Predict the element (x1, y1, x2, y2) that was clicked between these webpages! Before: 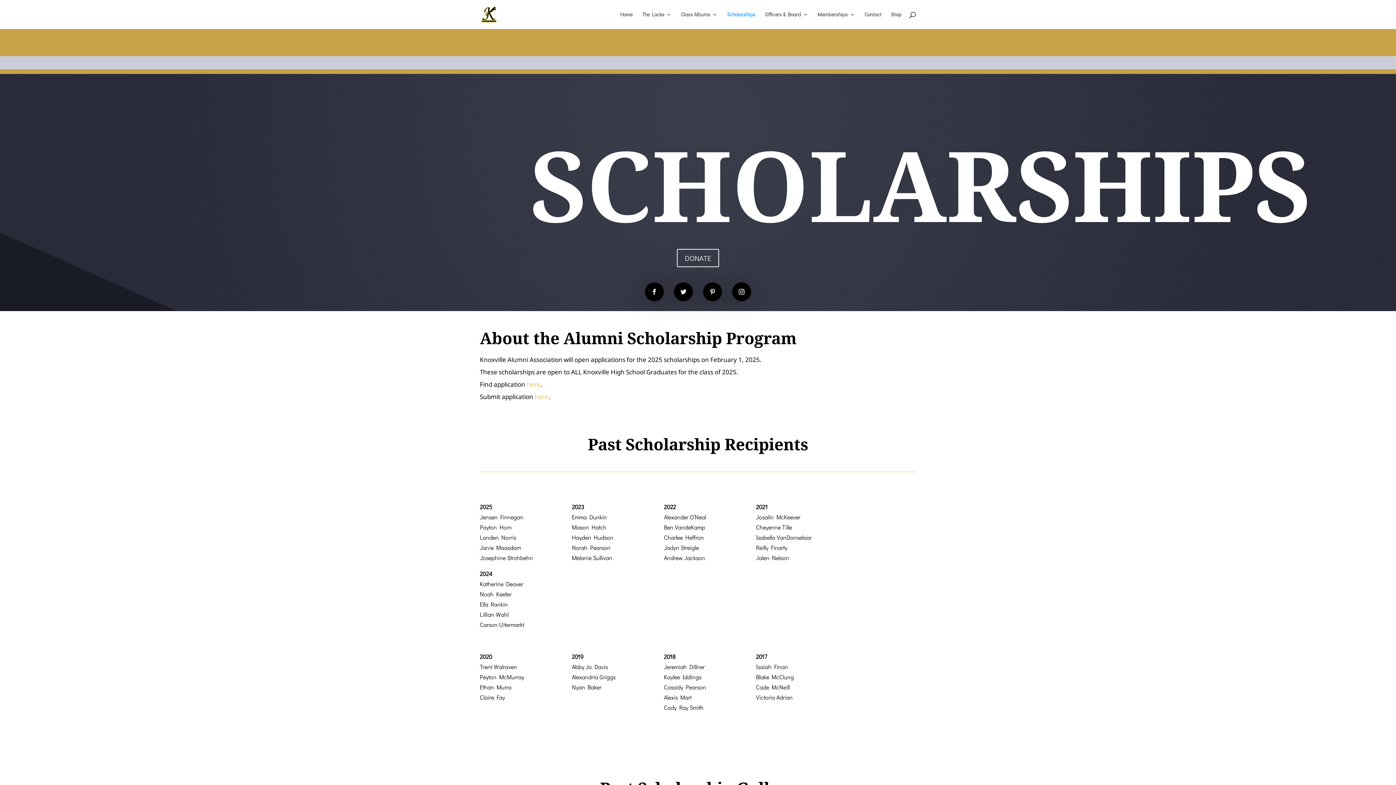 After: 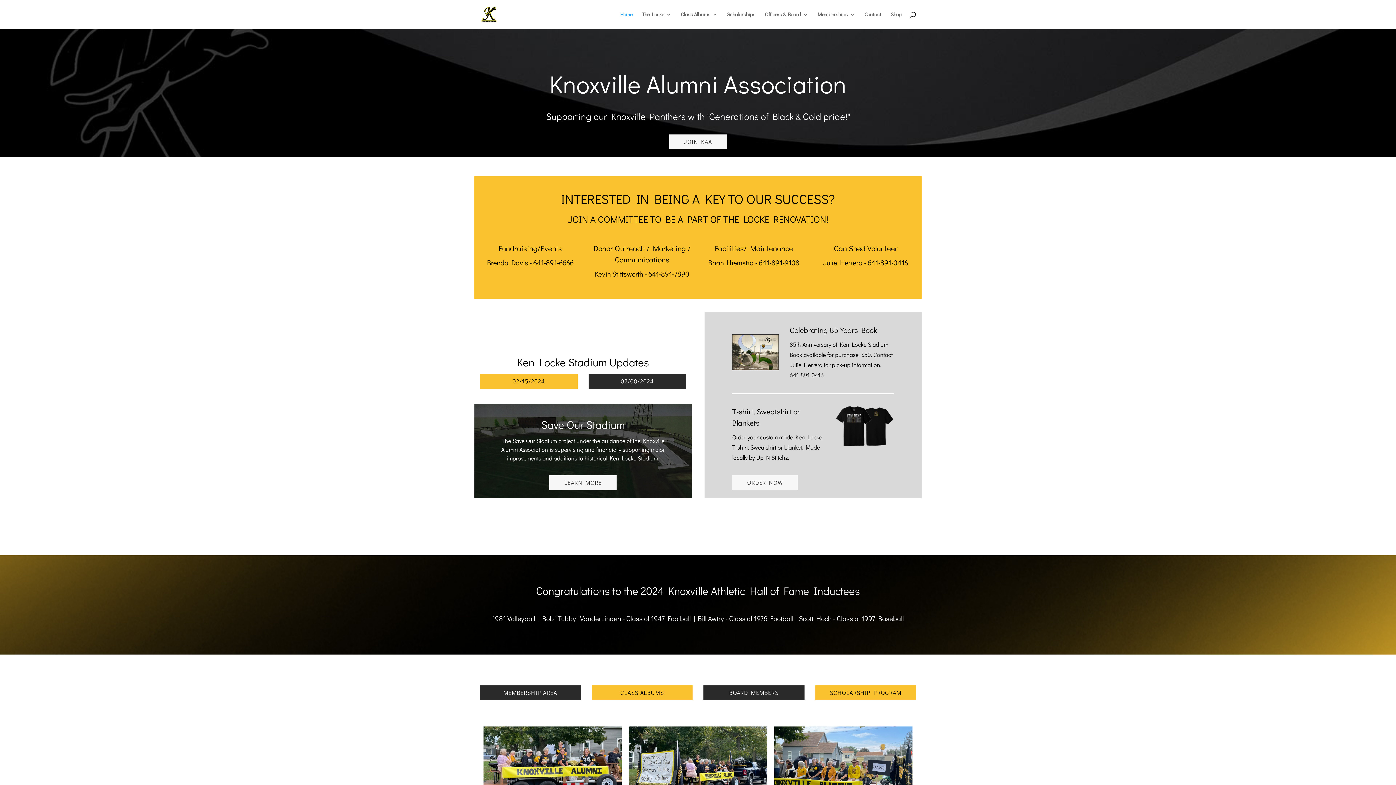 Action: label: Home bbox: (620, 12, 632, 29)